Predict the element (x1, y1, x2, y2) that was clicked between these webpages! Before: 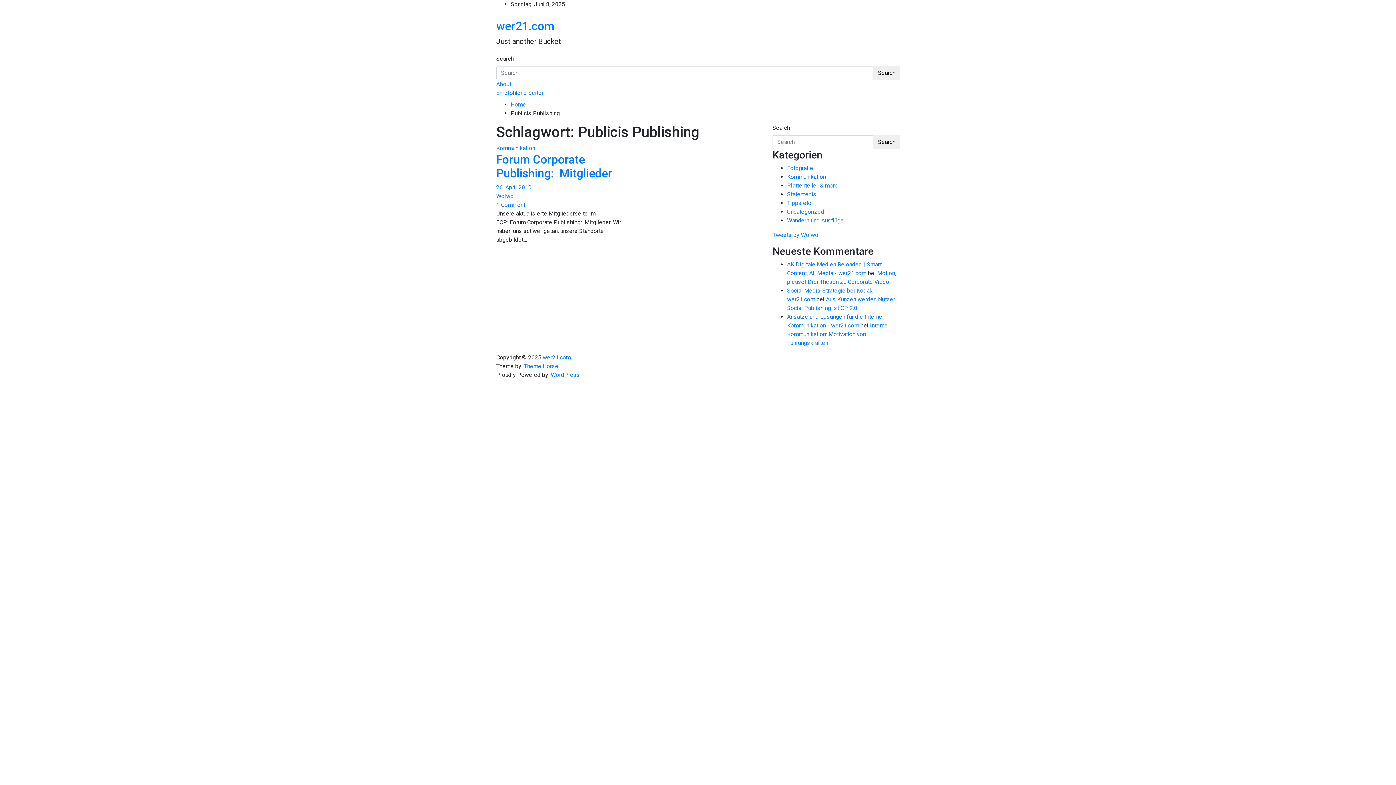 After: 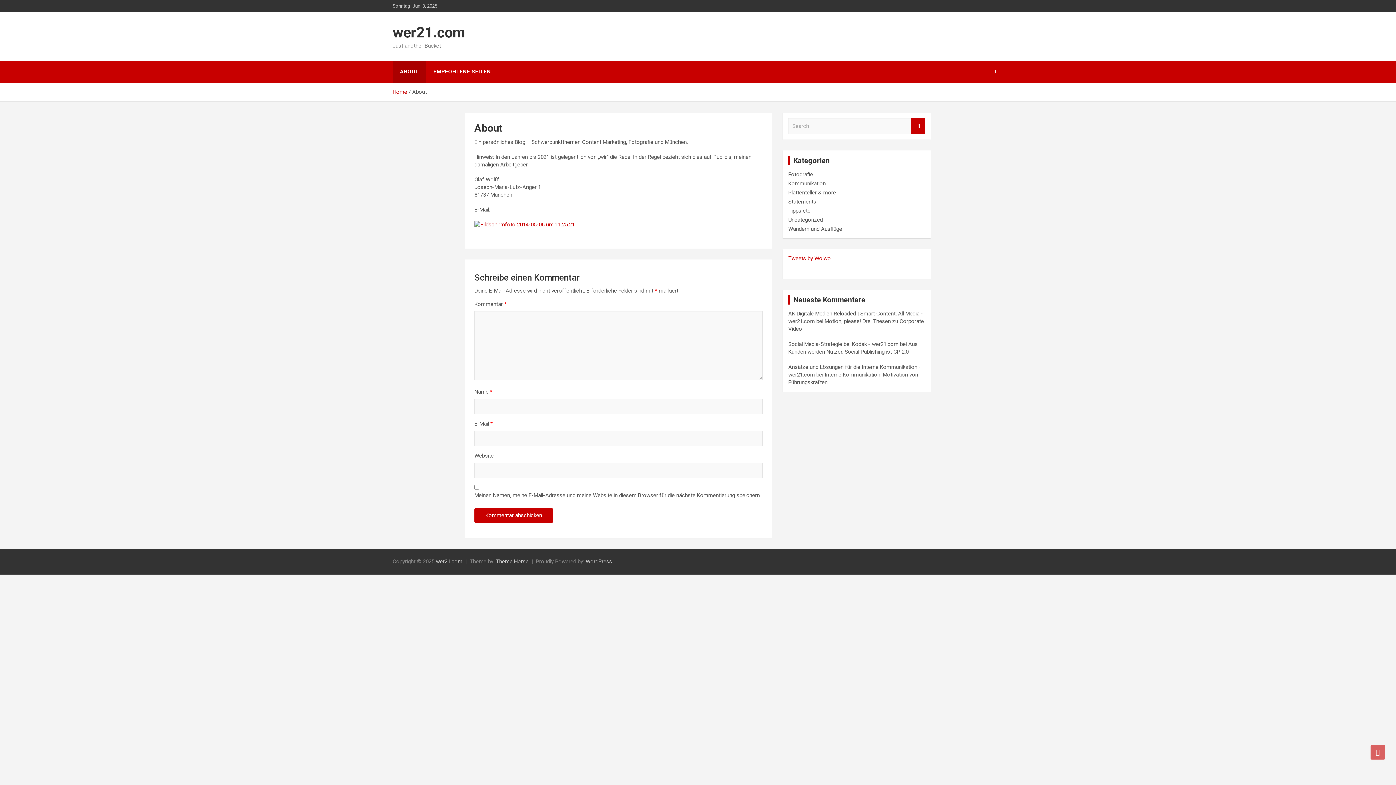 Action: label: About bbox: (496, 80, 511, 87)